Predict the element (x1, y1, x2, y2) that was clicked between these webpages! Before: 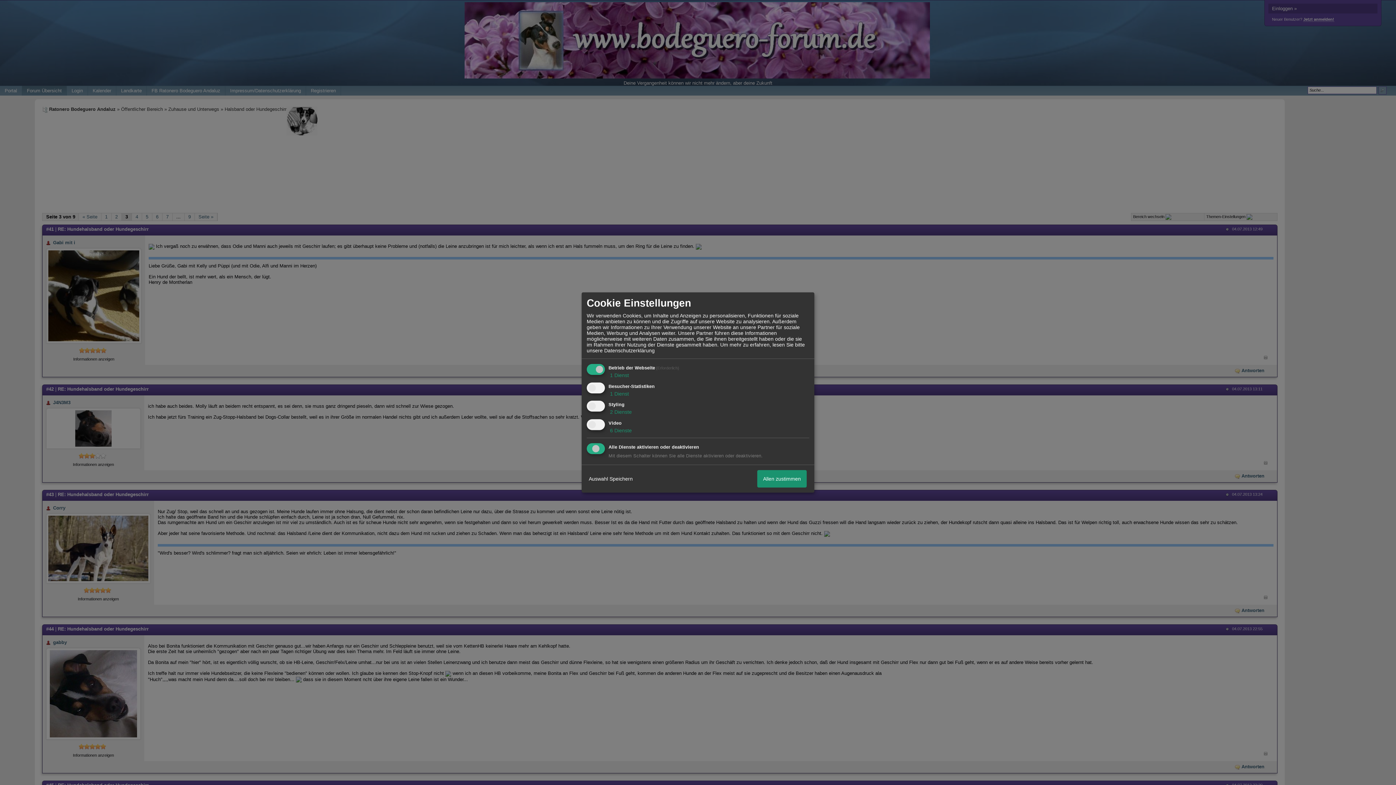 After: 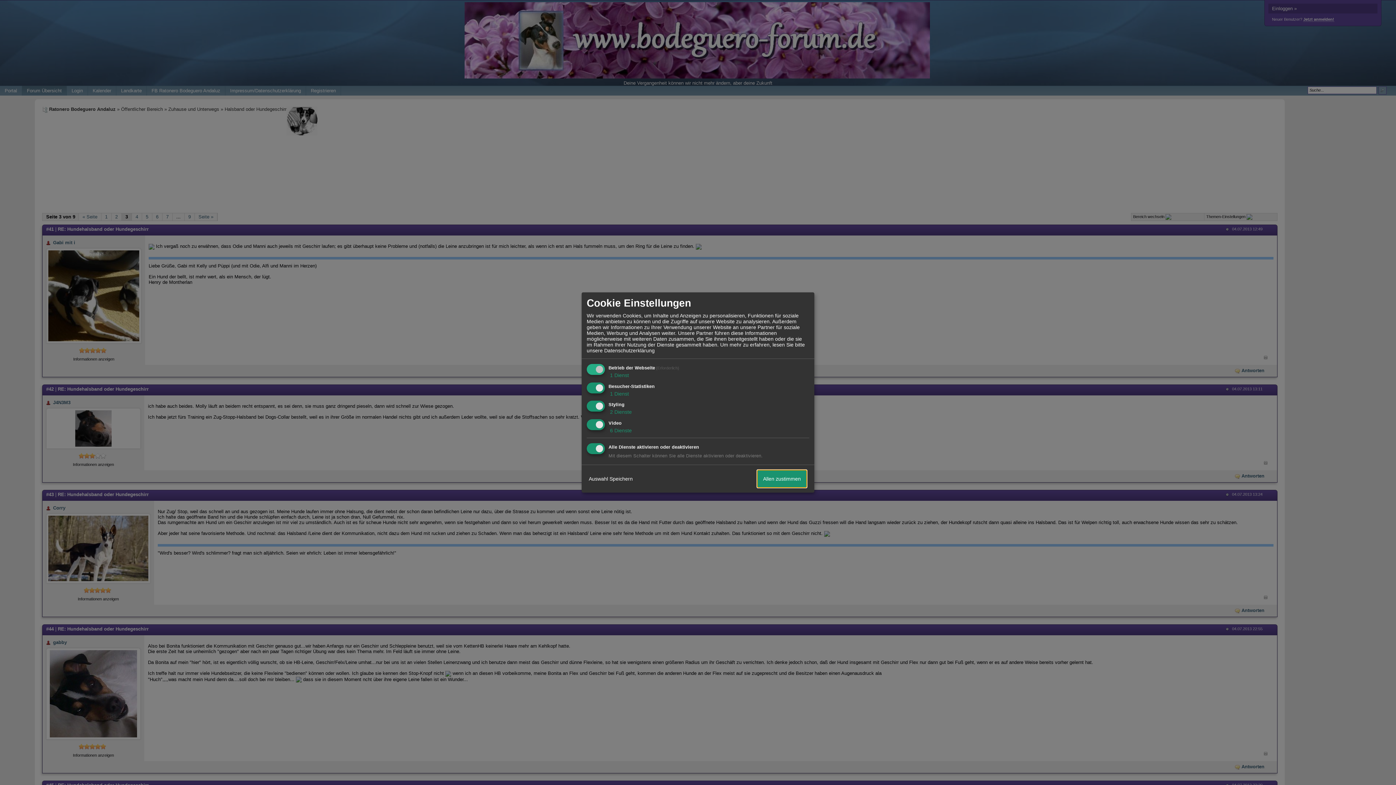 Action: label: Allen zustimmen bbox: (757, 470, 806, 487)